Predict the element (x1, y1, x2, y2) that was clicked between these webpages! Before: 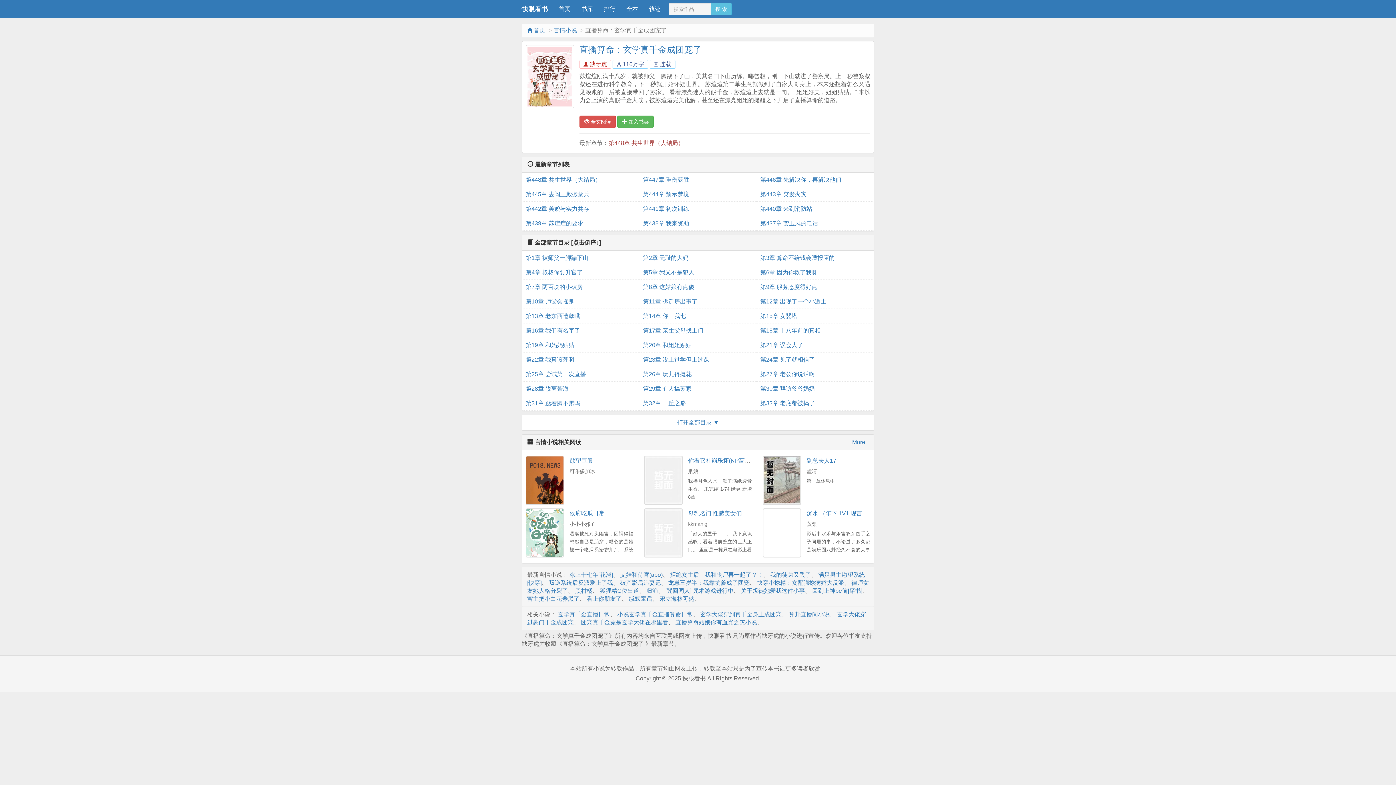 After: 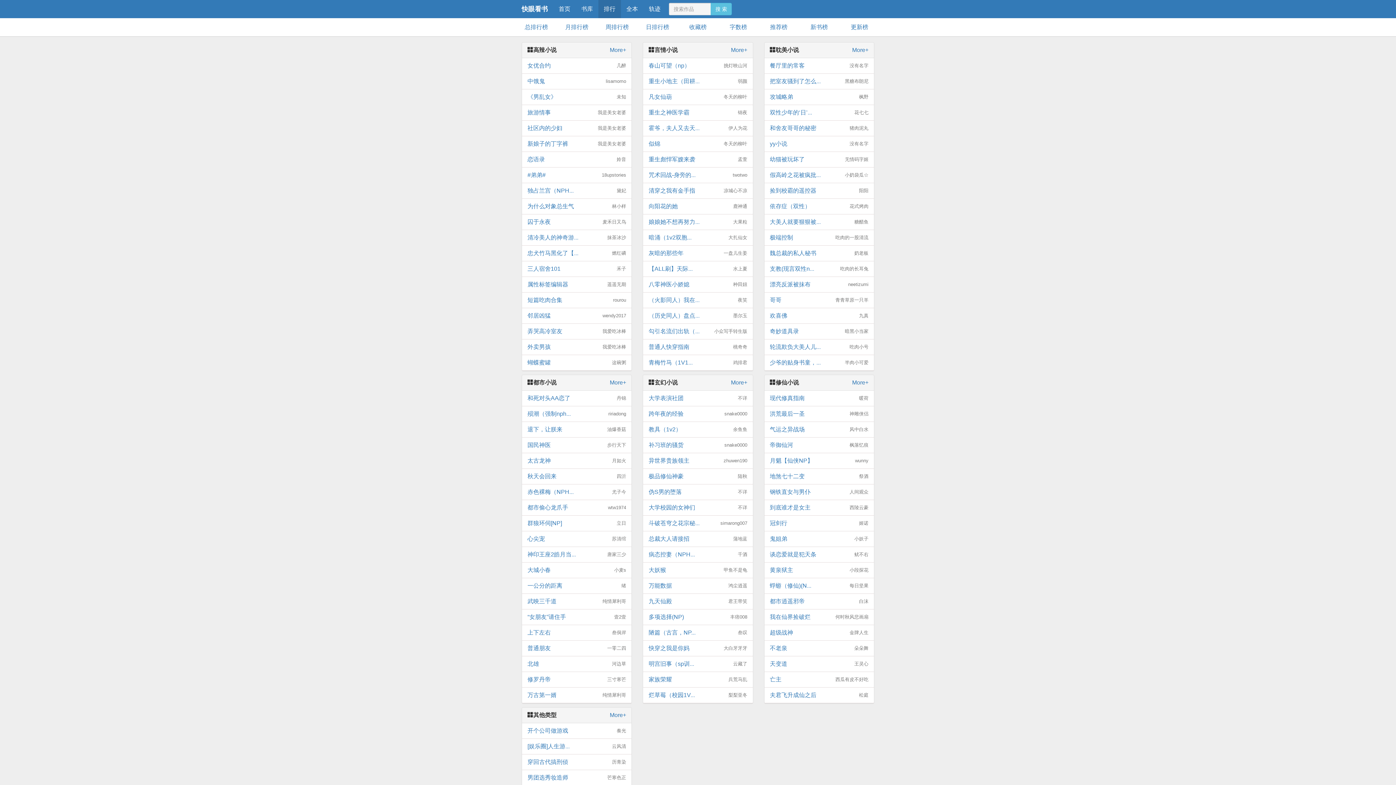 Action: label: 排行 bbox: (598, 0, 621, 18)